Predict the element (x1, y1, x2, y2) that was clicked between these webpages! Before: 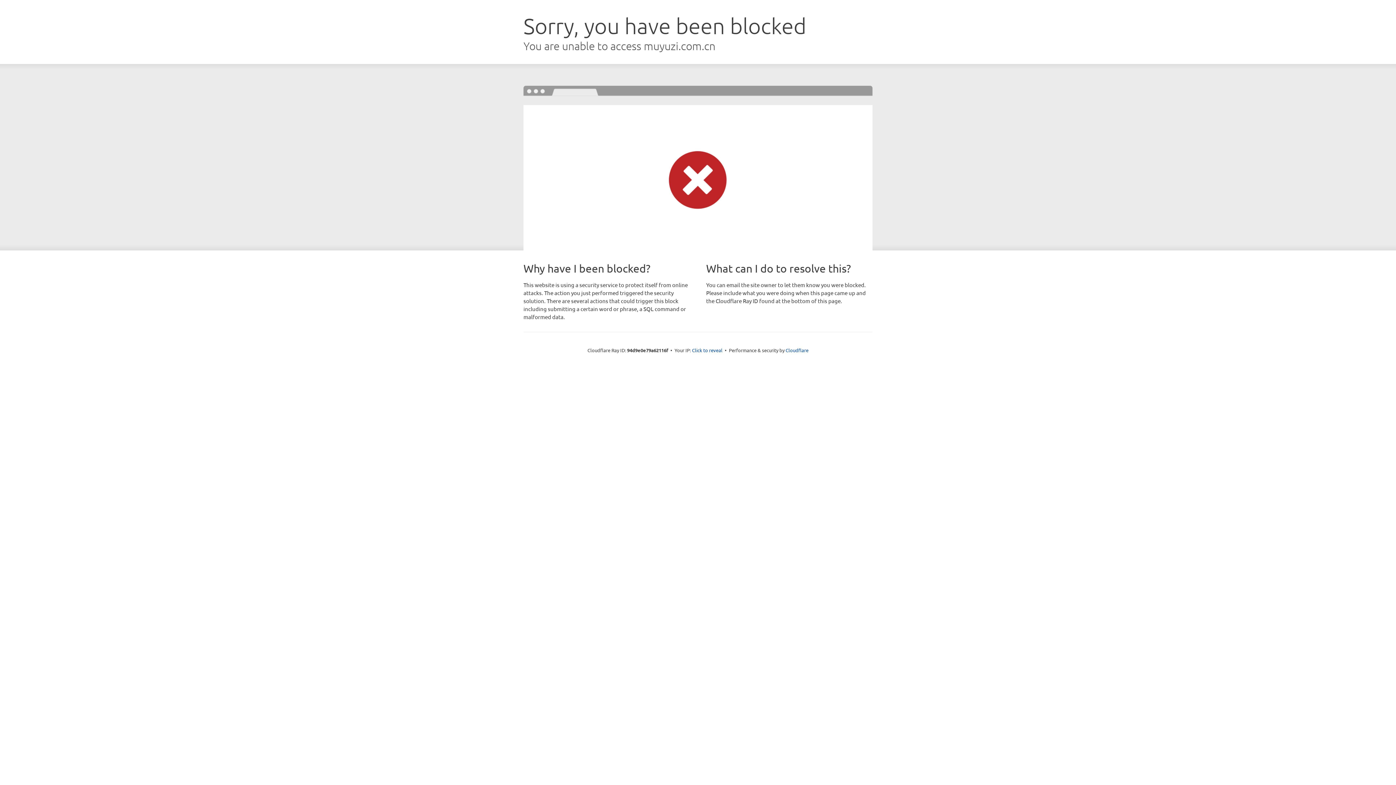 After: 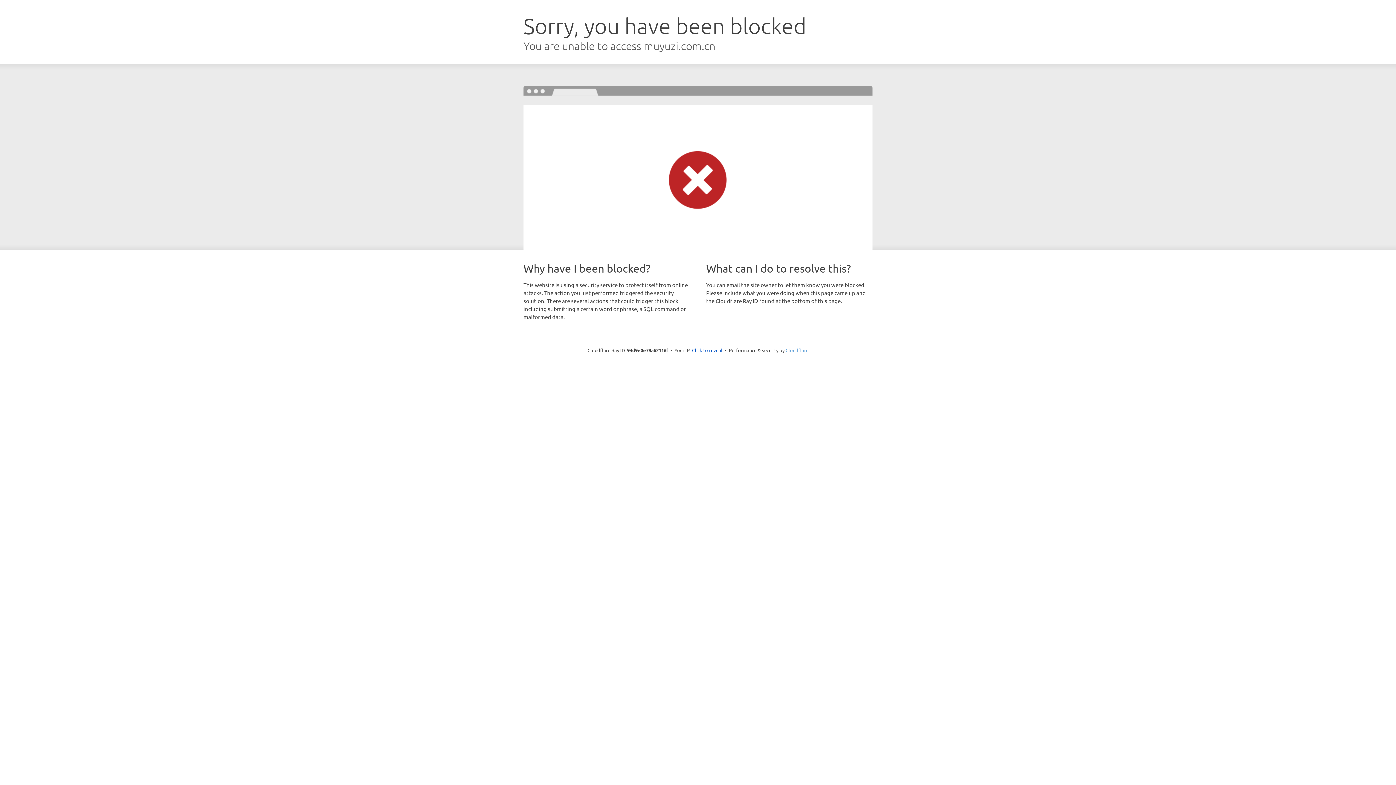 Action: label: Cloudflare bbox: (785, 347, 808, 353)